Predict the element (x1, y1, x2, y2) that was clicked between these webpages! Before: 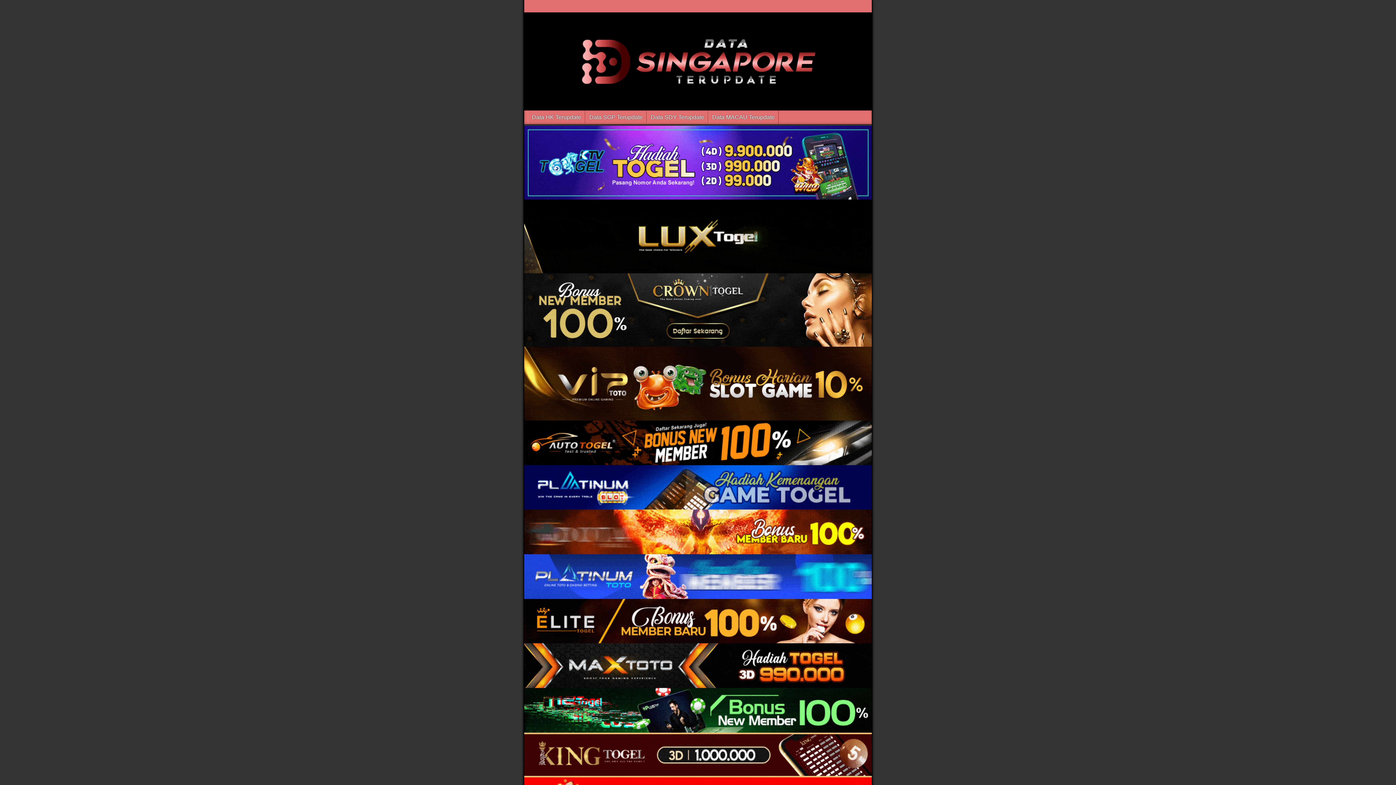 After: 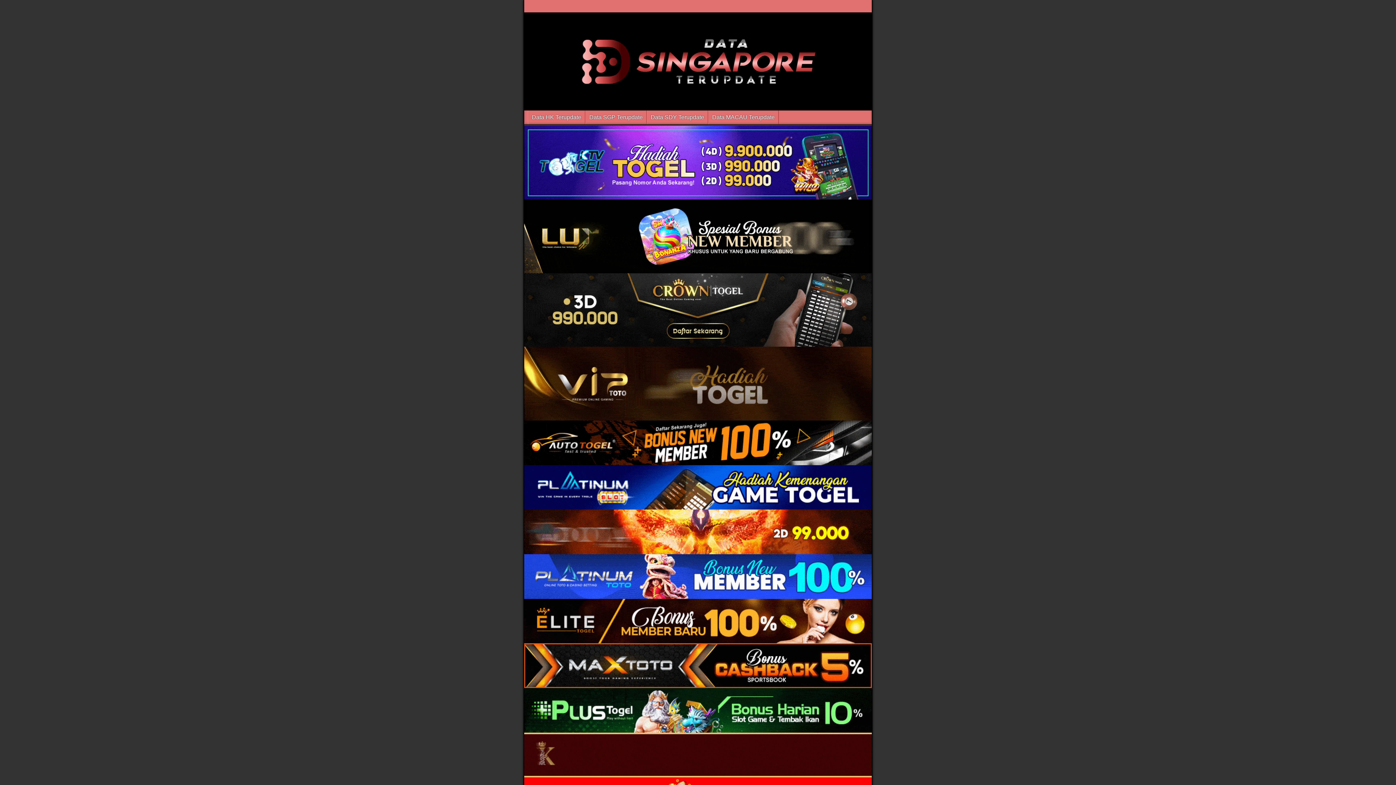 Action: bbox: (524, 273, 872, 347)